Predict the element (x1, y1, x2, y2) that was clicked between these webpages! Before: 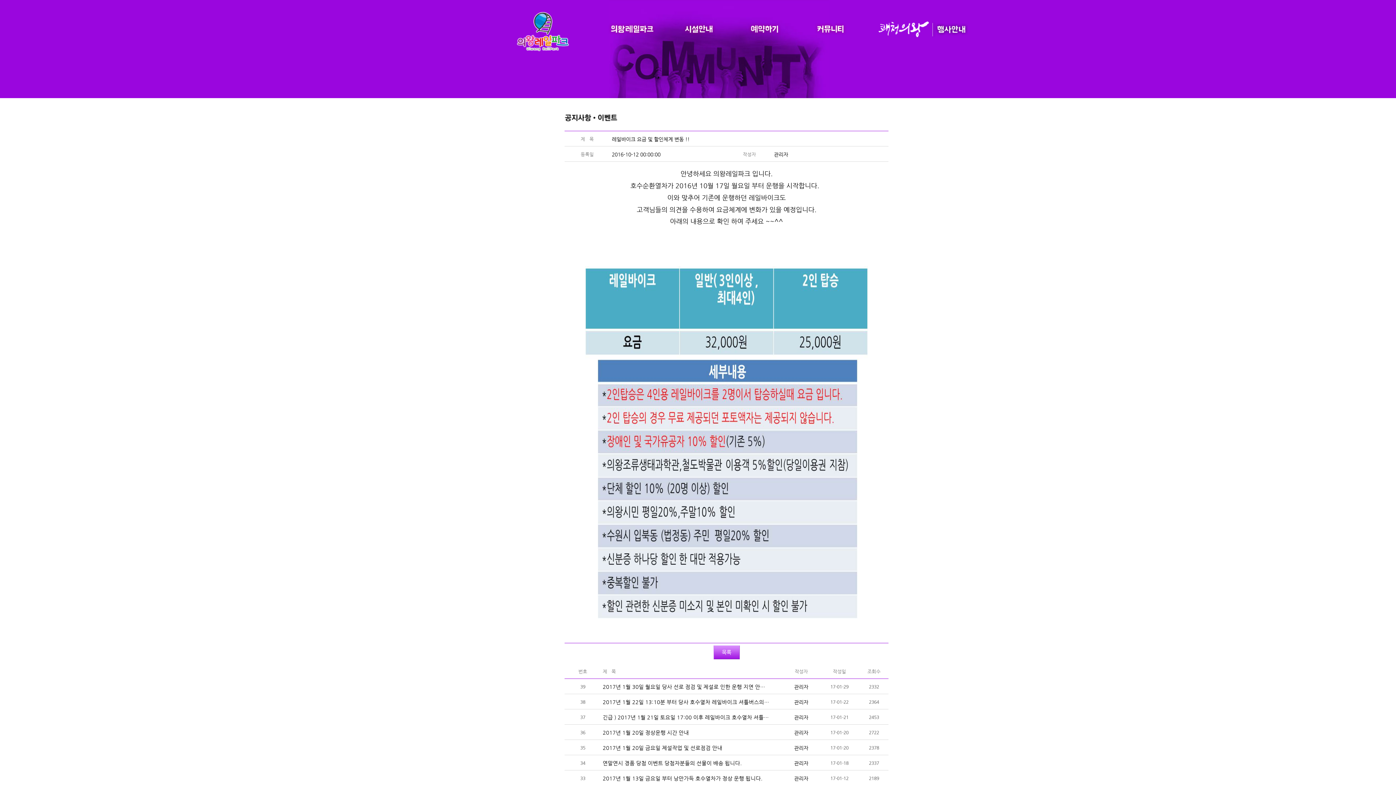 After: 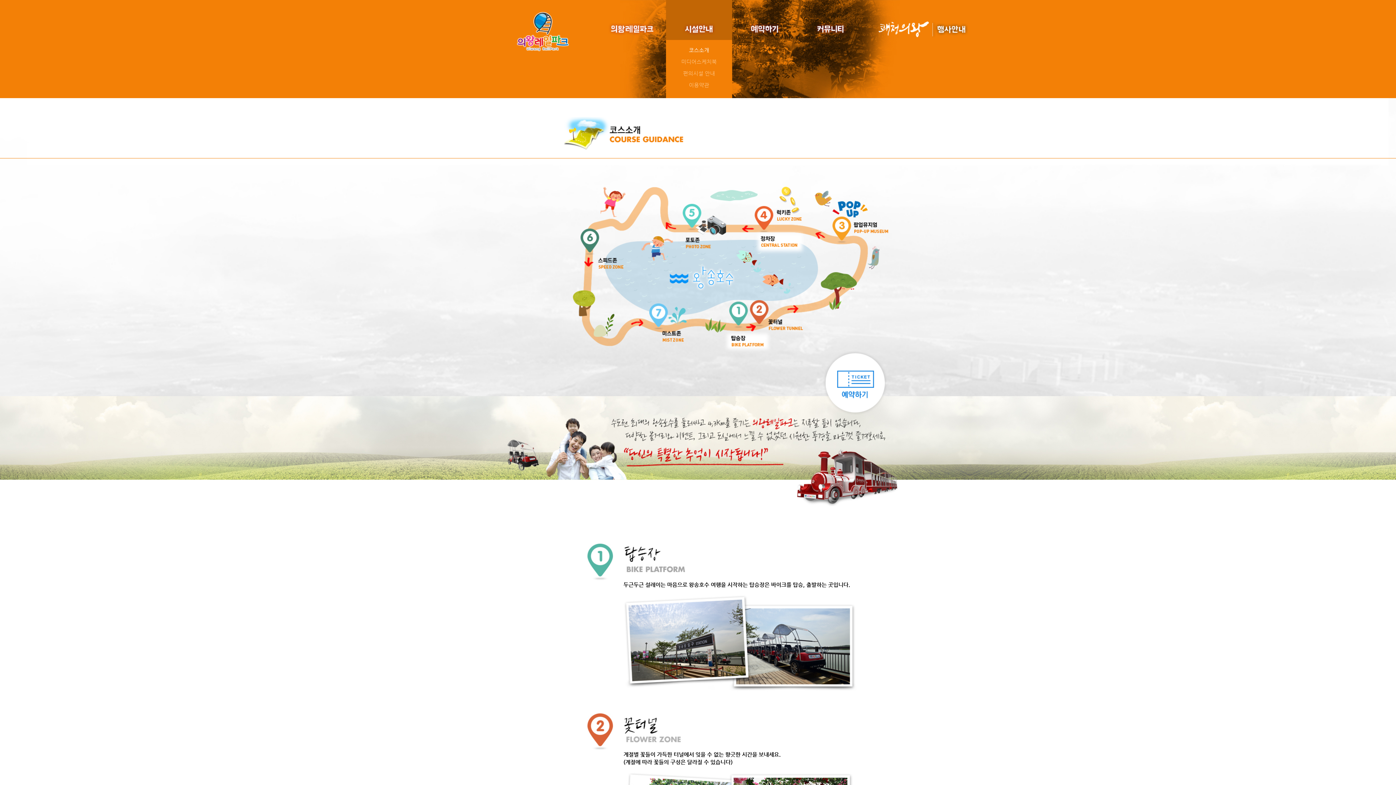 Action: bbox: (666, 0, 732, 56)